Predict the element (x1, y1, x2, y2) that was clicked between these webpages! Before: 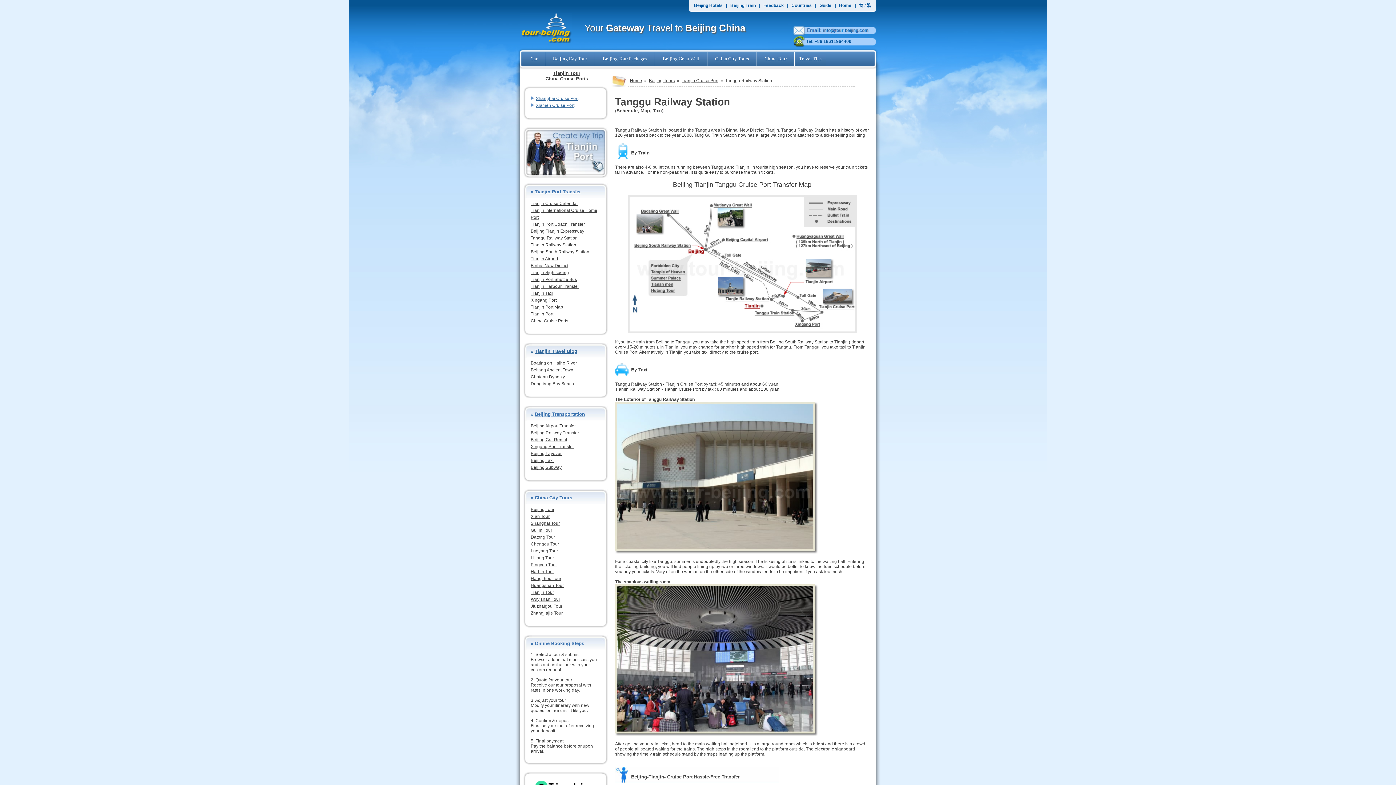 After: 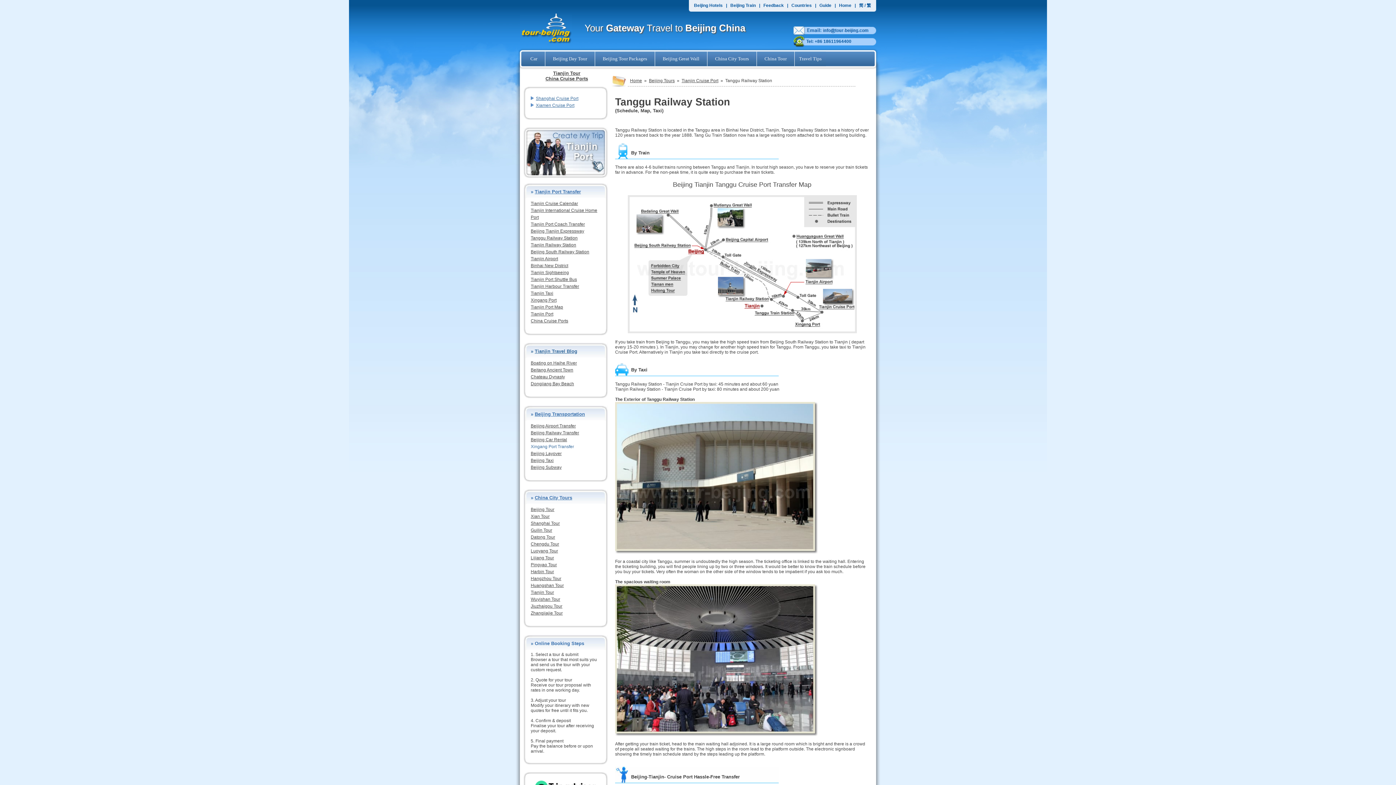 Action: label: Xingang Port Transfer bbox: (530, 444, 574, 449)